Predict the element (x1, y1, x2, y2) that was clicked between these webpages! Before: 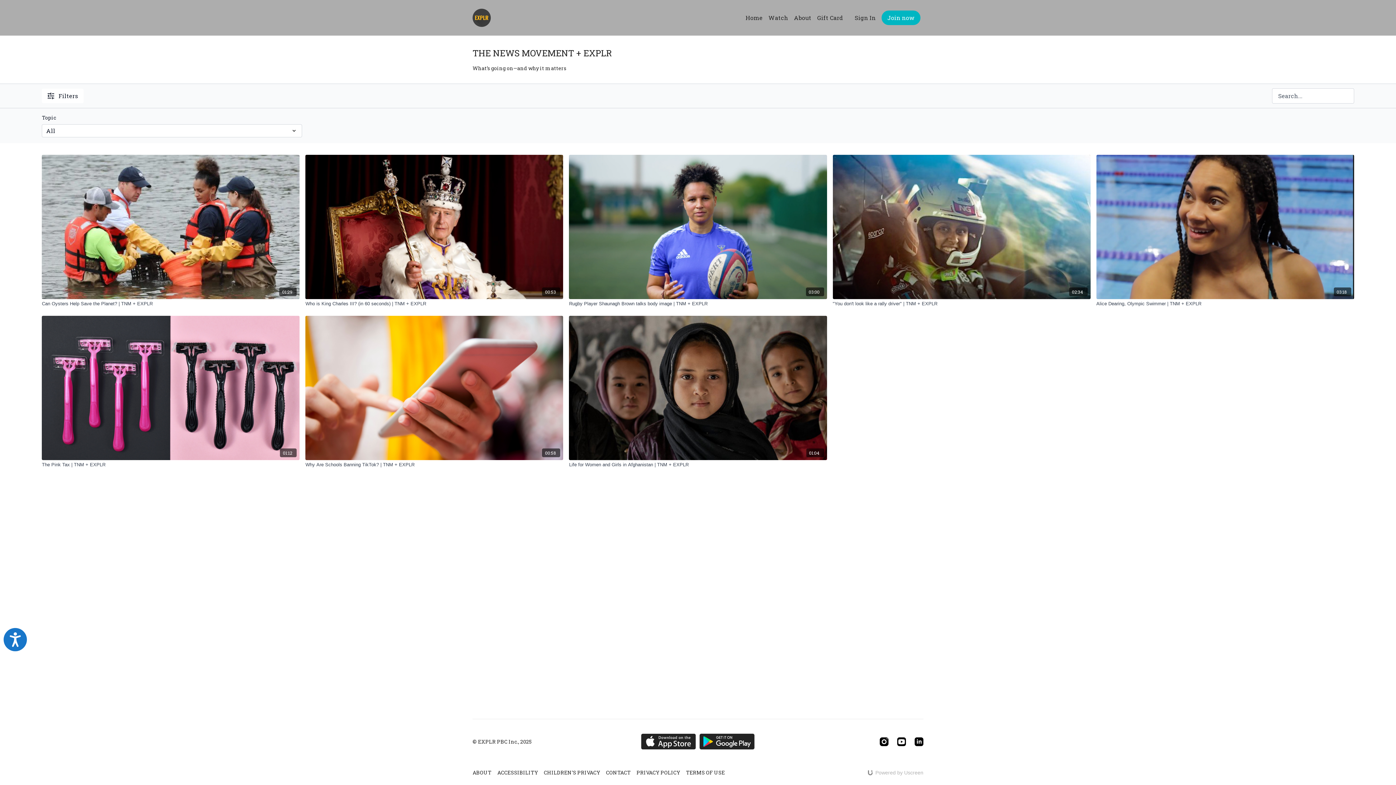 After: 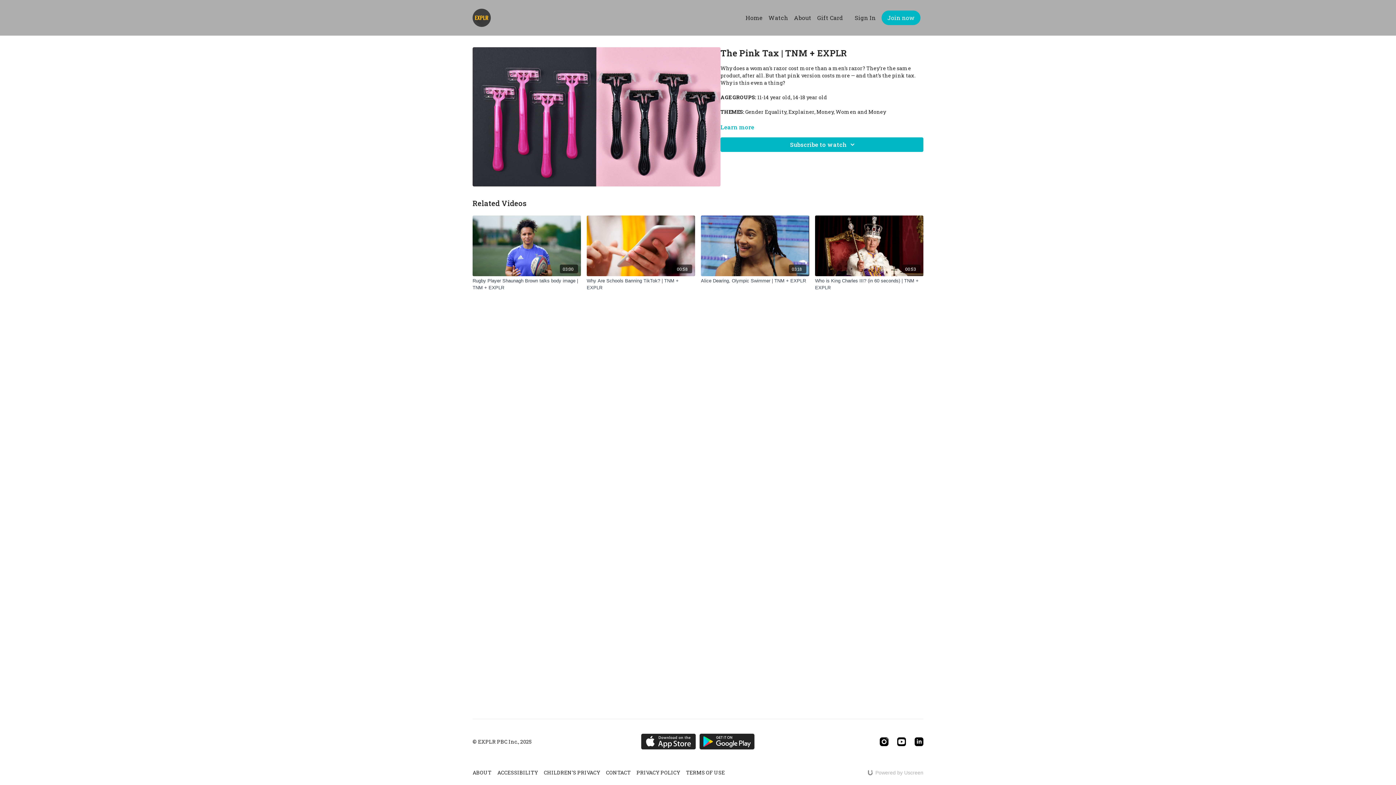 Action: label: 01:12 bbox: (41, 316, 299, 460)